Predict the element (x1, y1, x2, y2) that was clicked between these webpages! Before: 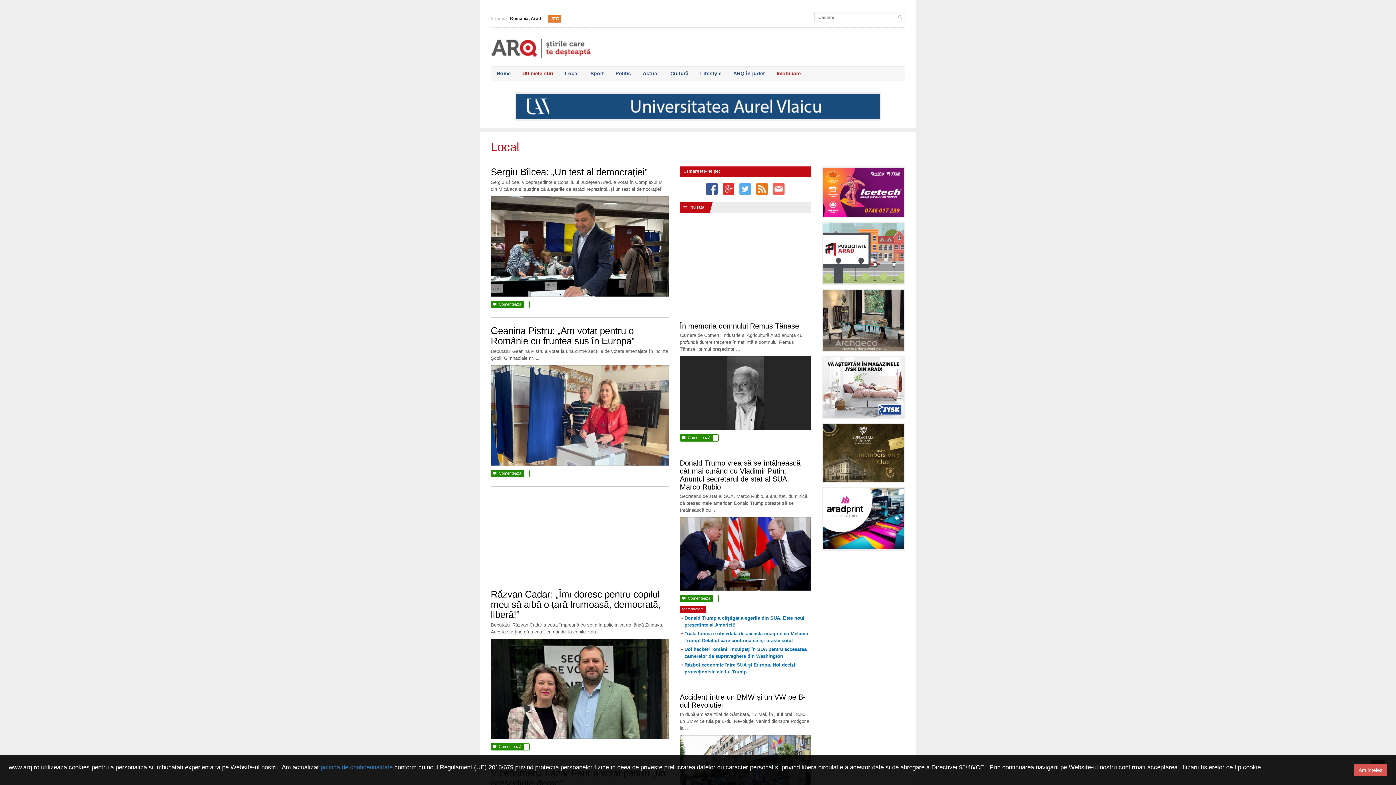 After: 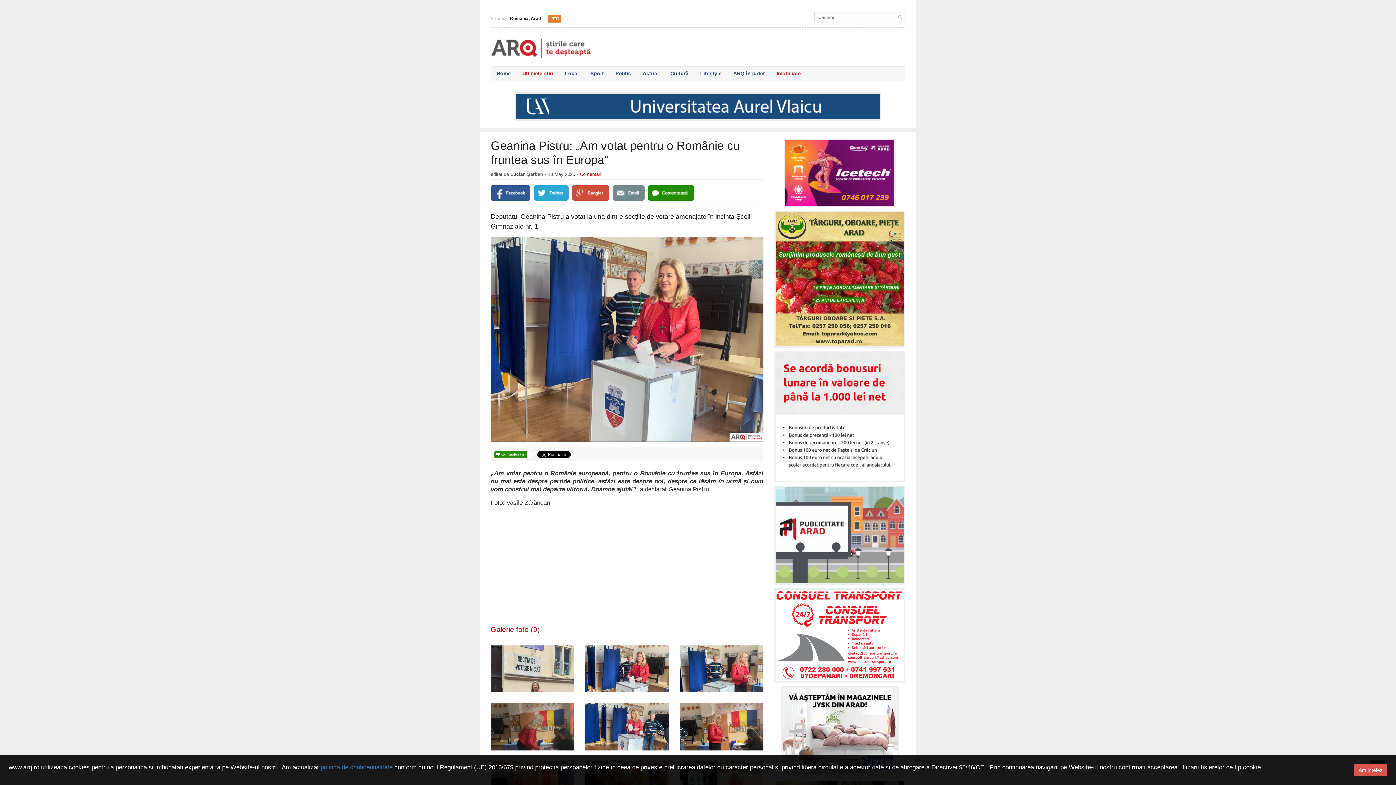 Action: label: Geanina Pistru: „Am votat pentru o Românie cu fruntea sus în Europa” bbox: (490, 325, 634, 346)